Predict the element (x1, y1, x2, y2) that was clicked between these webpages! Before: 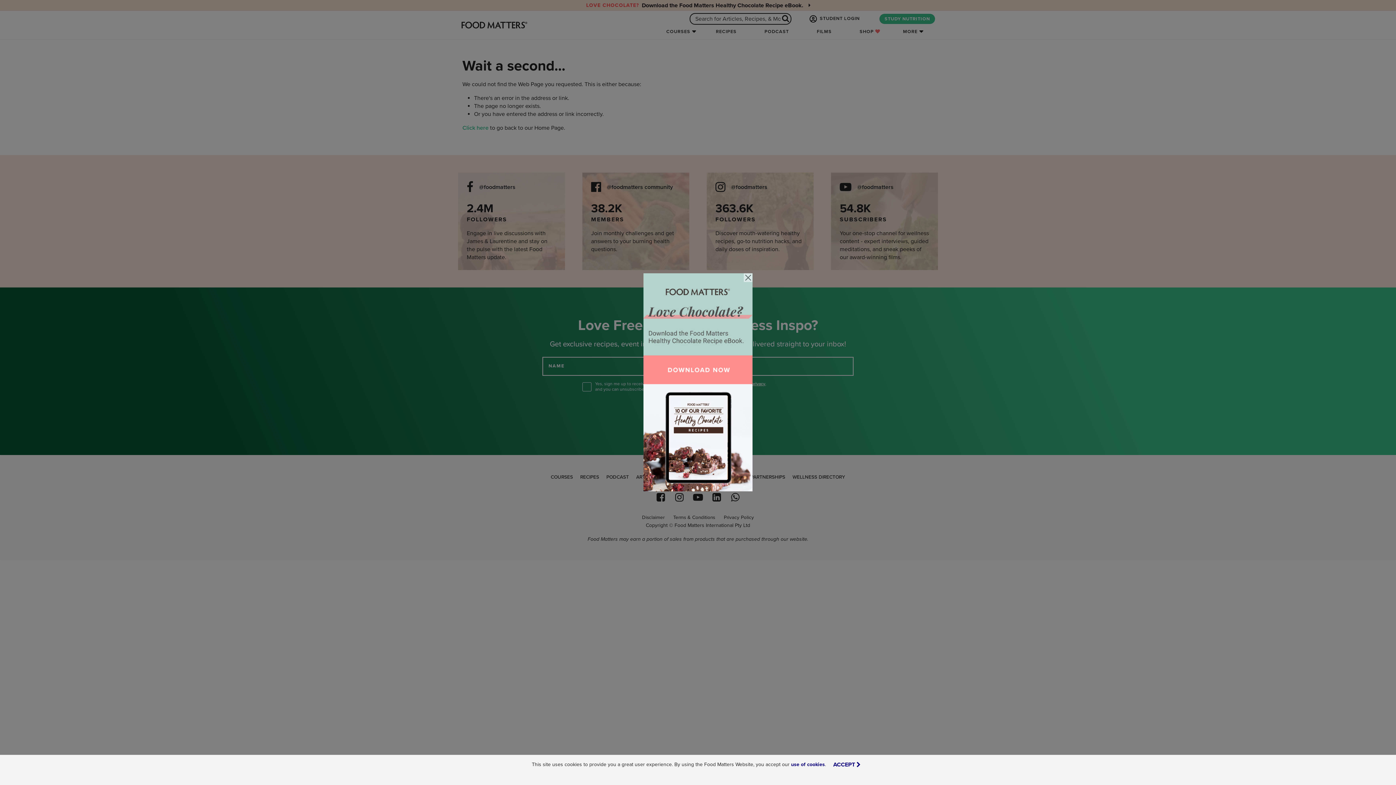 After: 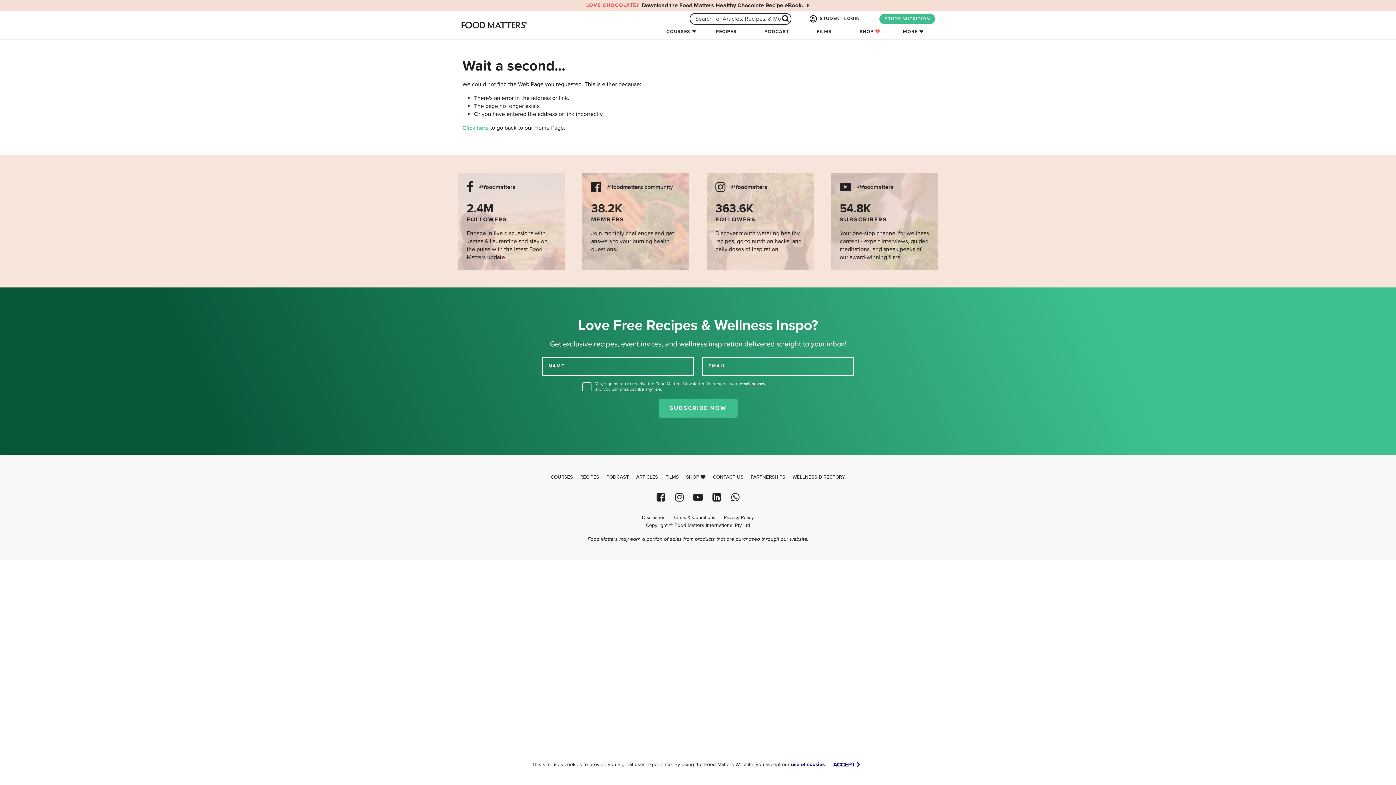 Action: bbox: (744, 273, 752, 282) label: Close